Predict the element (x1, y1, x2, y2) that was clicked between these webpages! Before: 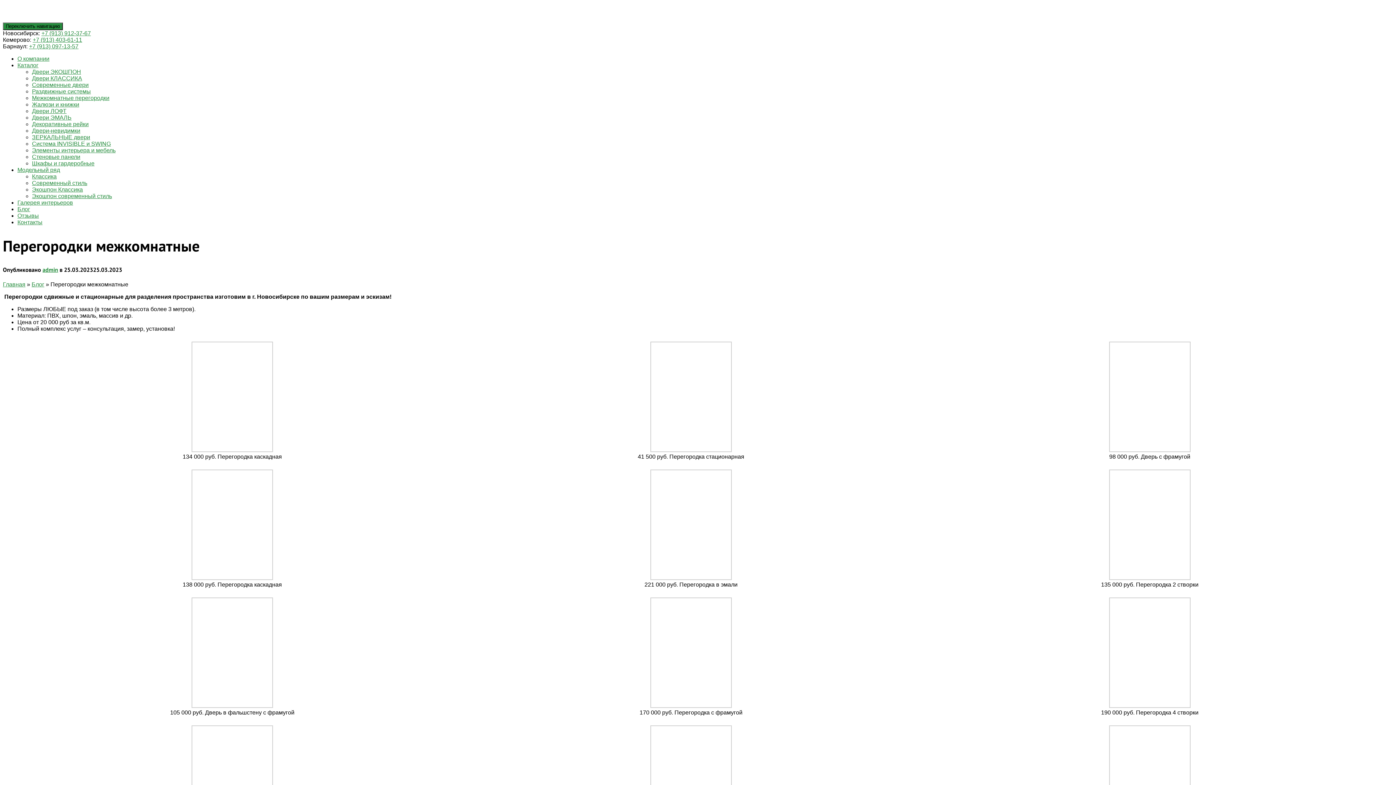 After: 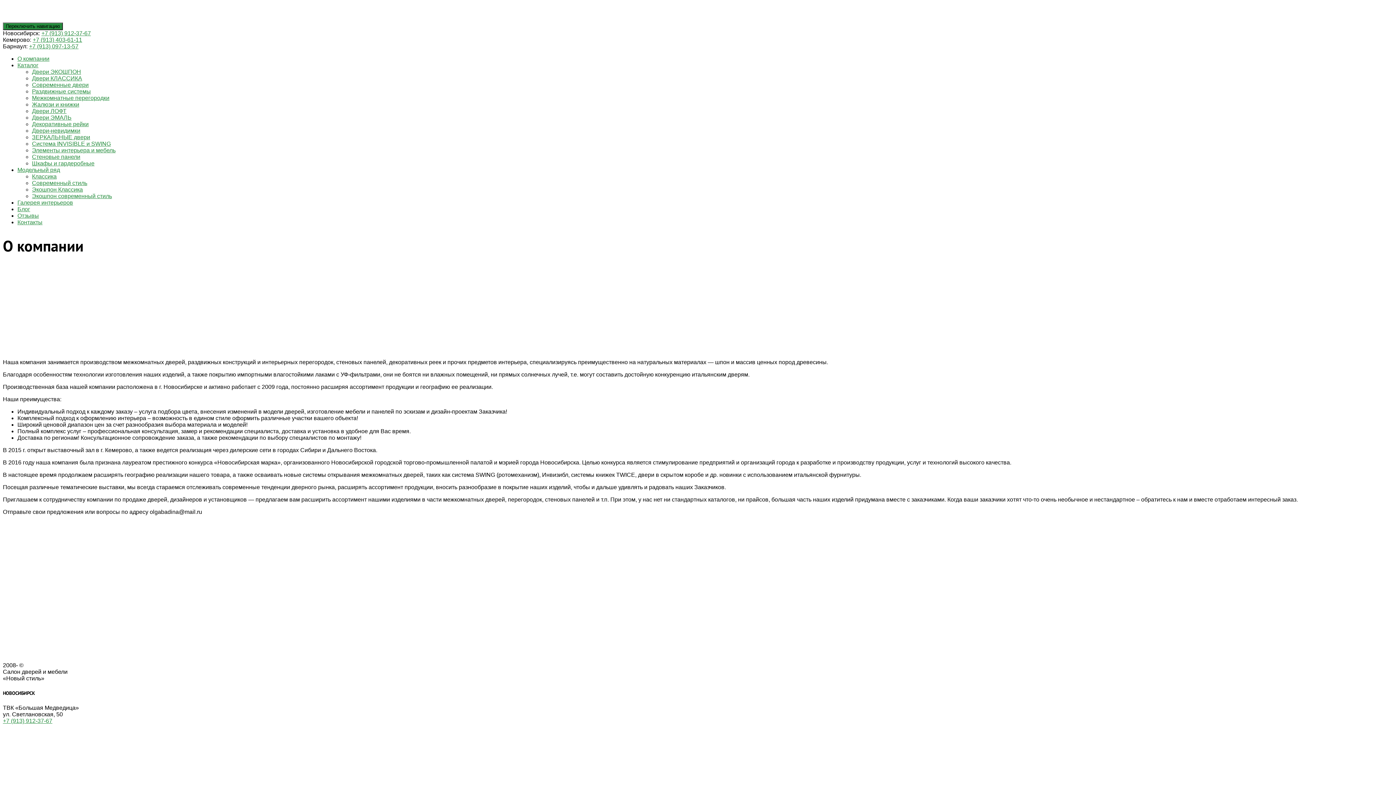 Action: label: О компании bbox: (17, 55, 49, 61)